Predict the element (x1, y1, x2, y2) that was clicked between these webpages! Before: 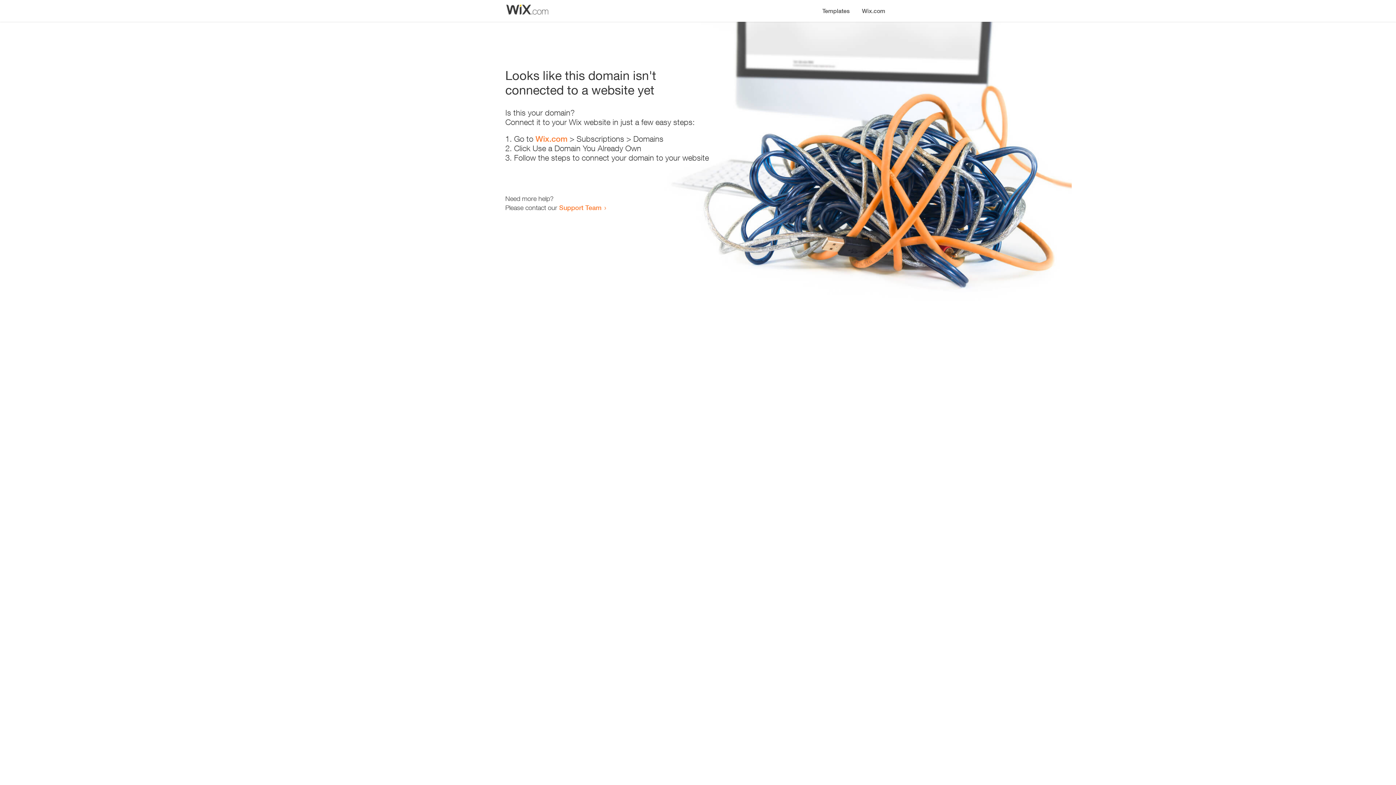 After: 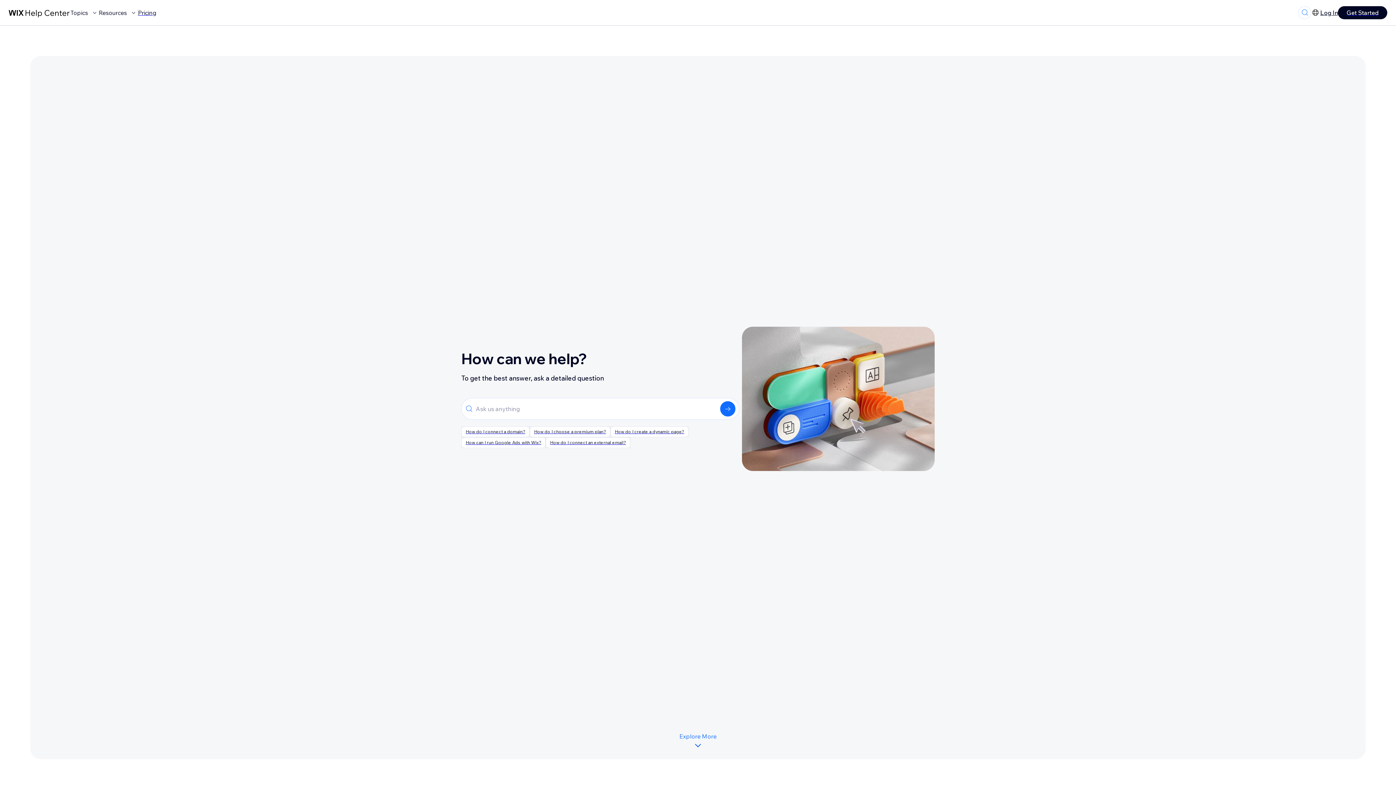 Action: bbox: (559, 203, 601, 211) label: Support Team